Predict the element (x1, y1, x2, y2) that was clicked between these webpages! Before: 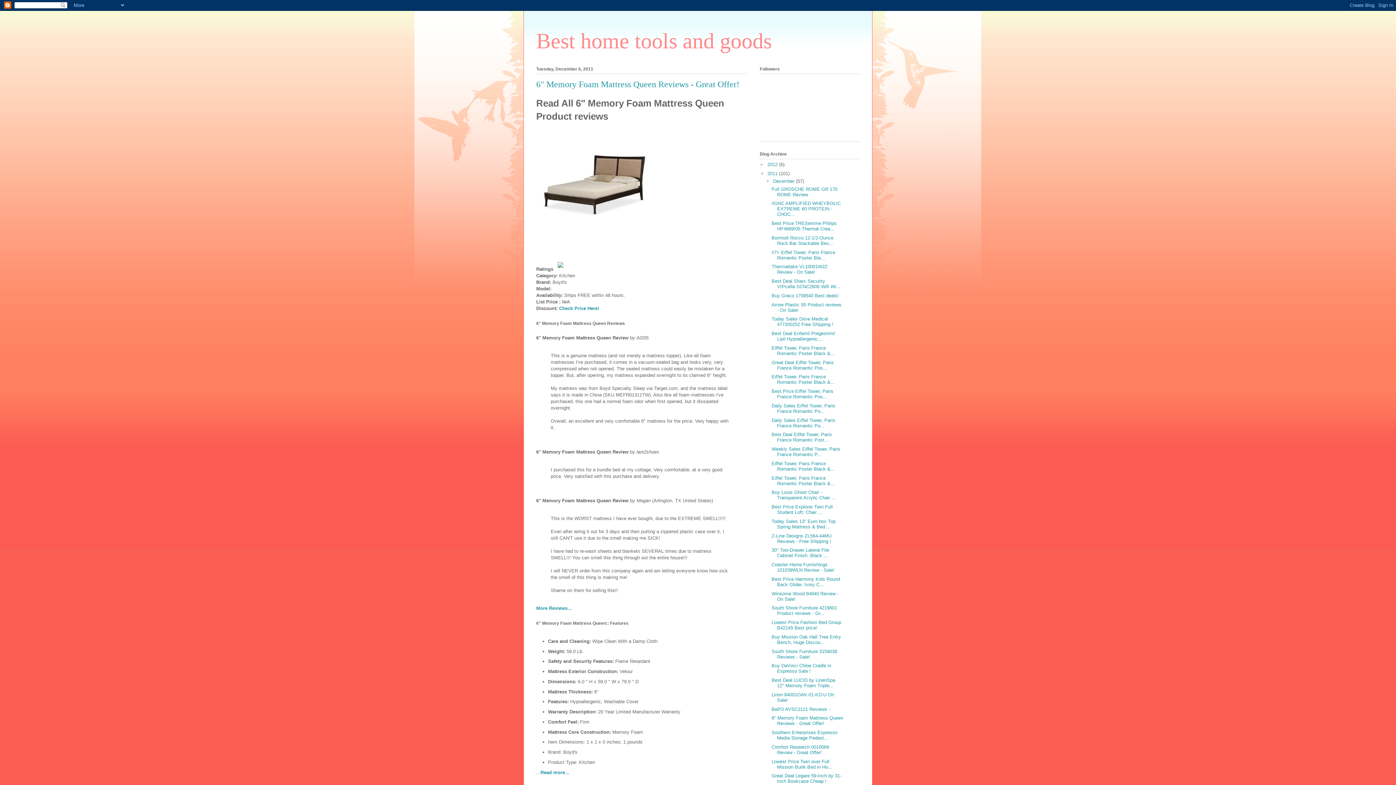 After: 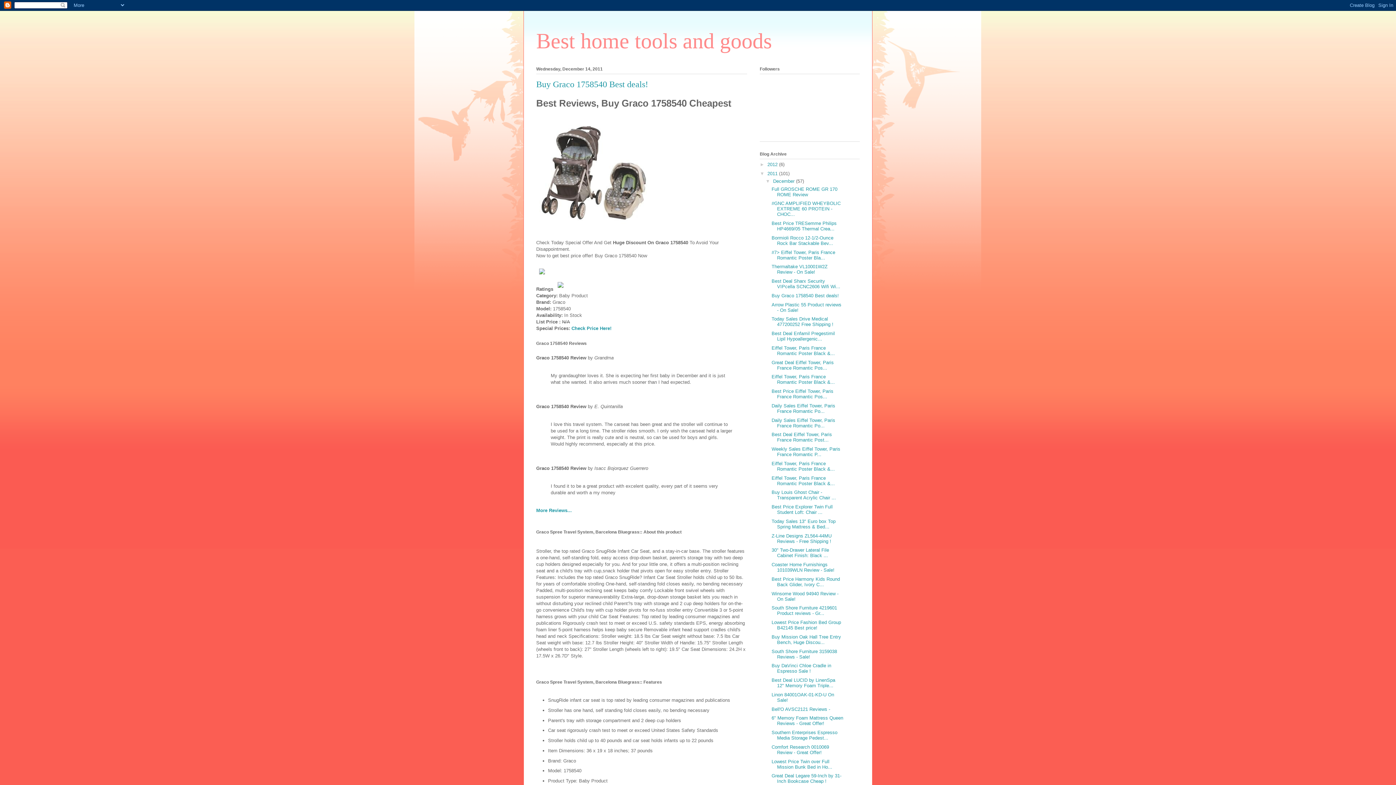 Action: label: Buy Graco 1758540 Best deals! bbox: (771, 293, 839, 298)